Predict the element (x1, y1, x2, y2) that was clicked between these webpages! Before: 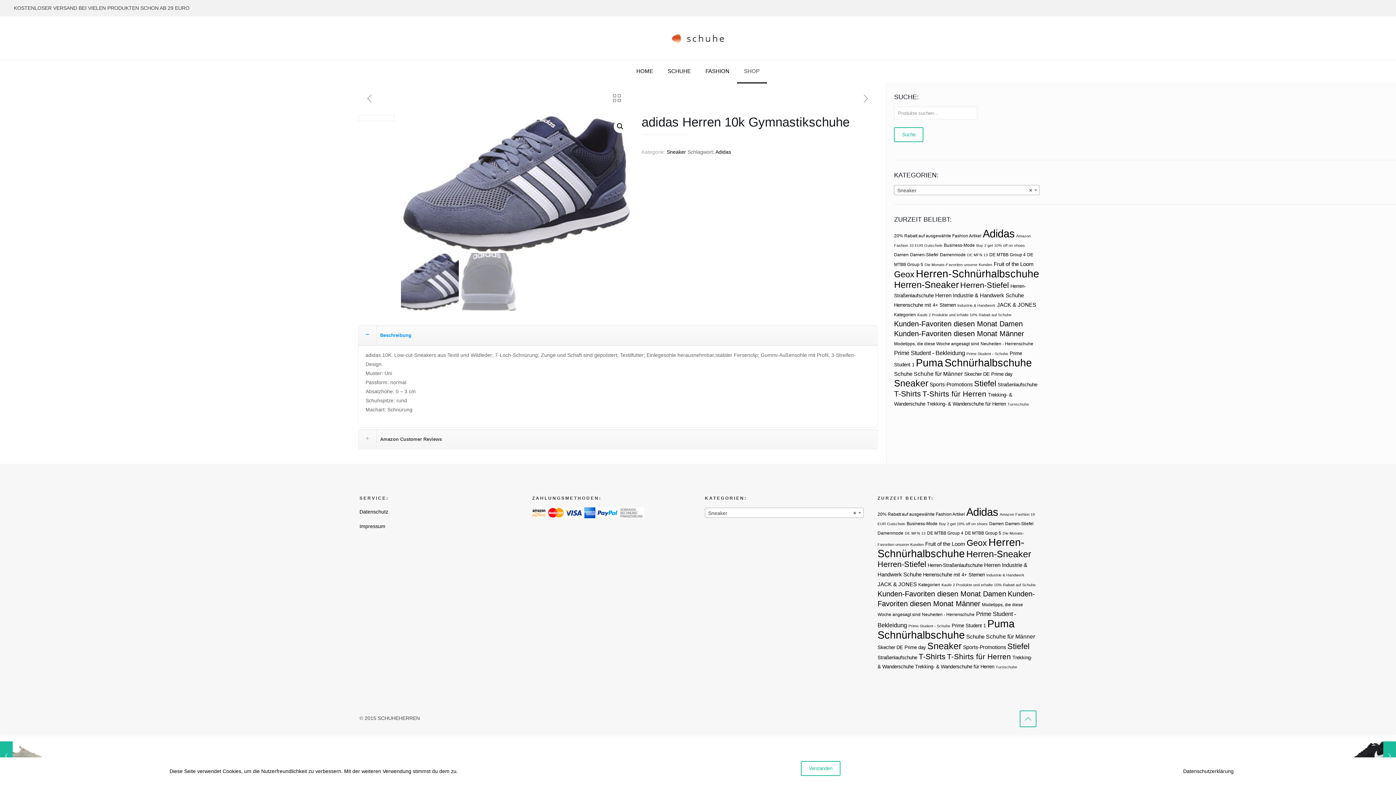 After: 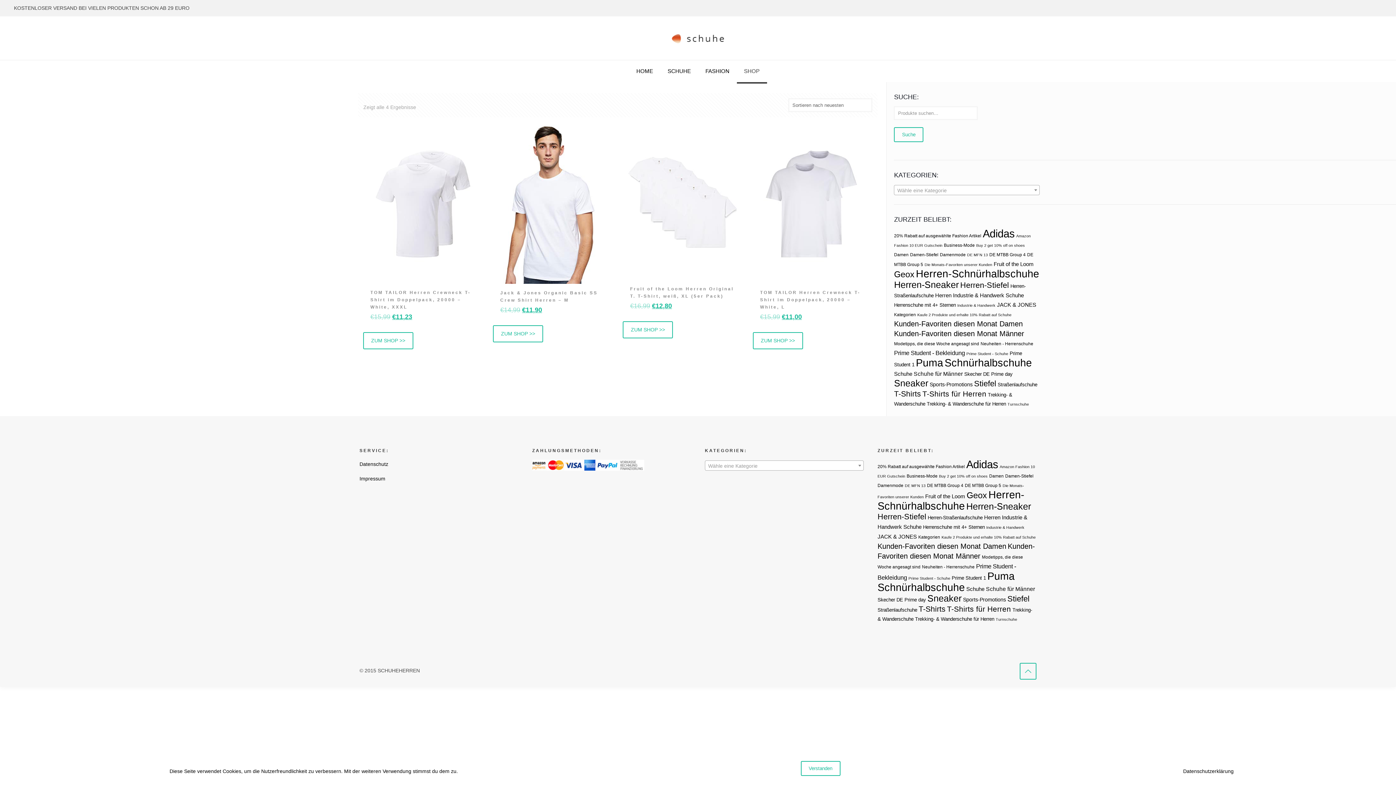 Action: bbox: (952, 668, 986, 674) label: Prime Student 1 (4 Produkte)